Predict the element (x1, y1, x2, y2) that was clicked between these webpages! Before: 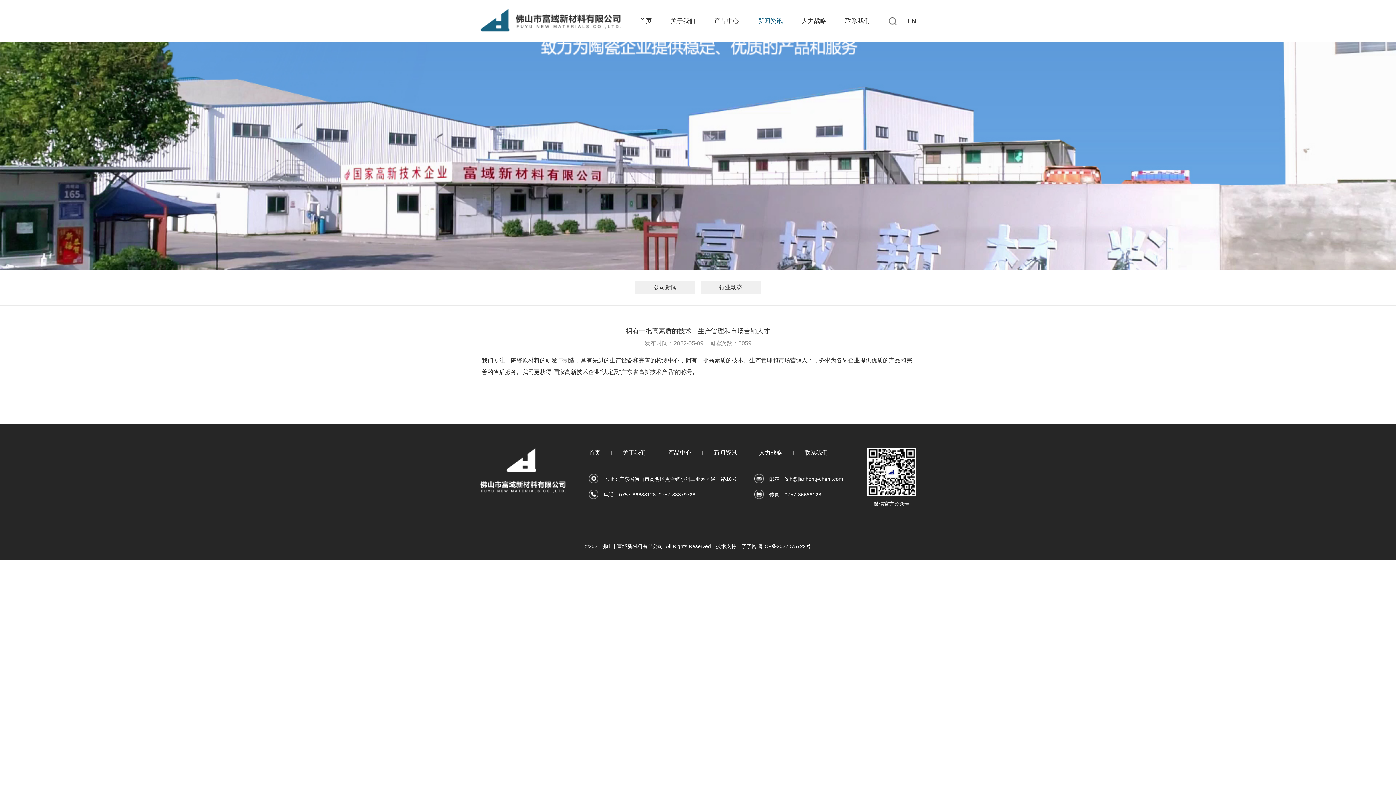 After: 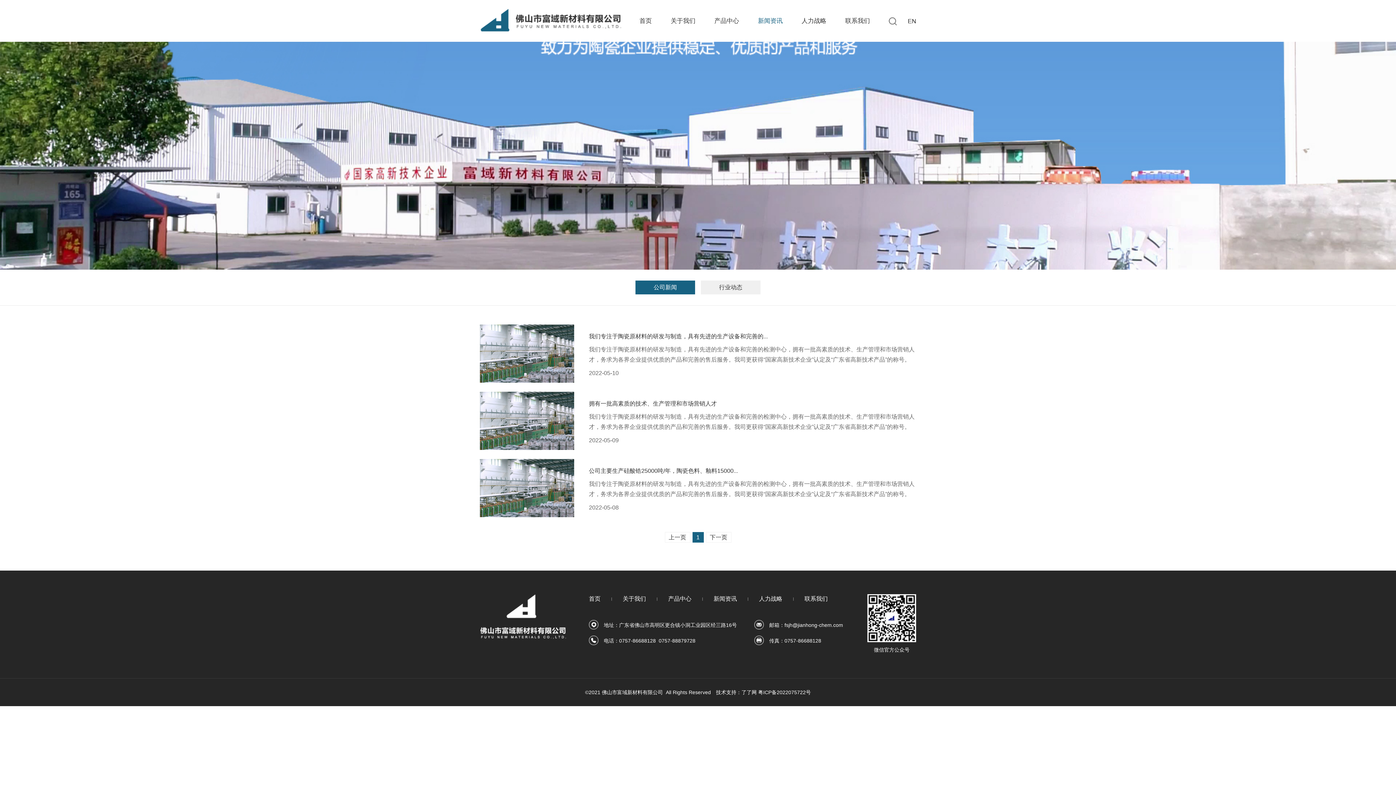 Action: label: 公司新闻 bbox: (635, 280, 695, 294)